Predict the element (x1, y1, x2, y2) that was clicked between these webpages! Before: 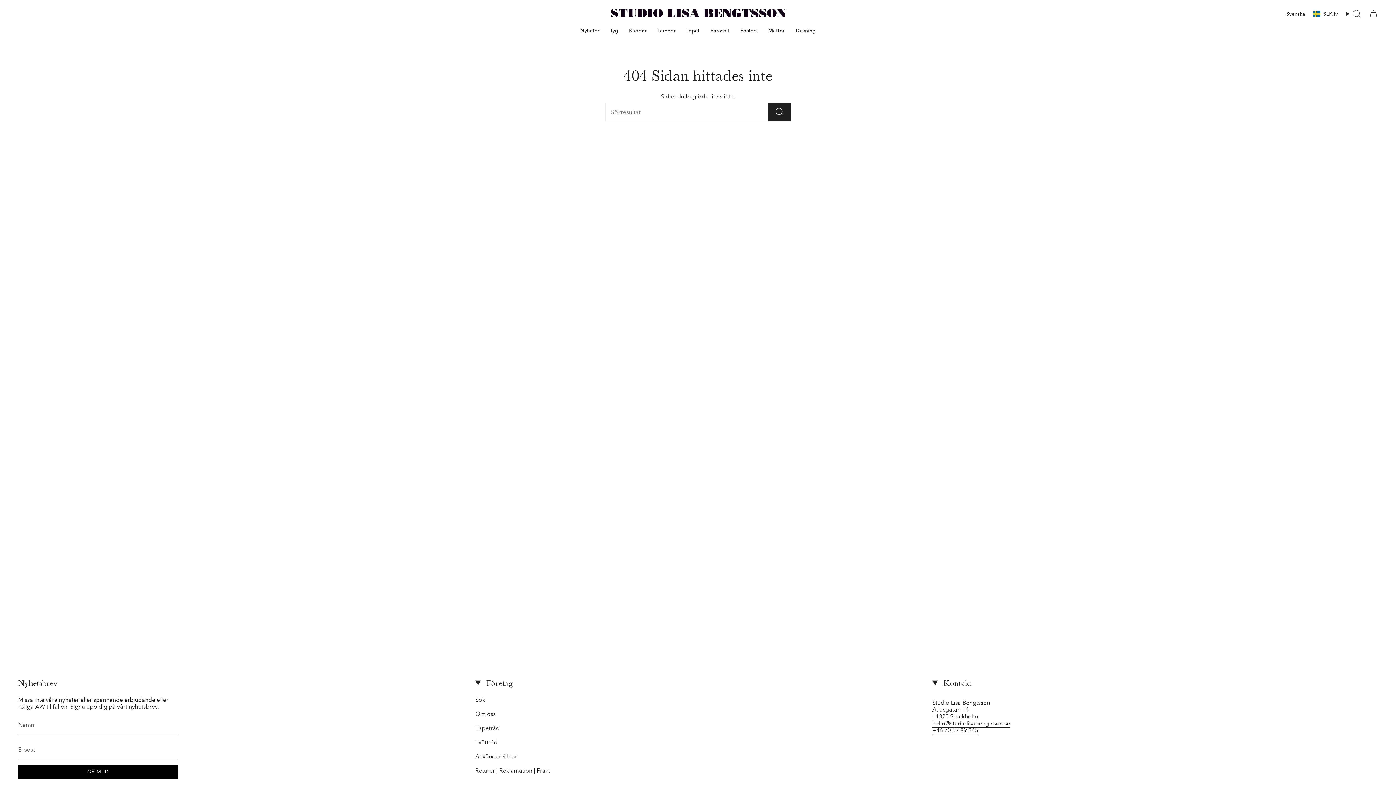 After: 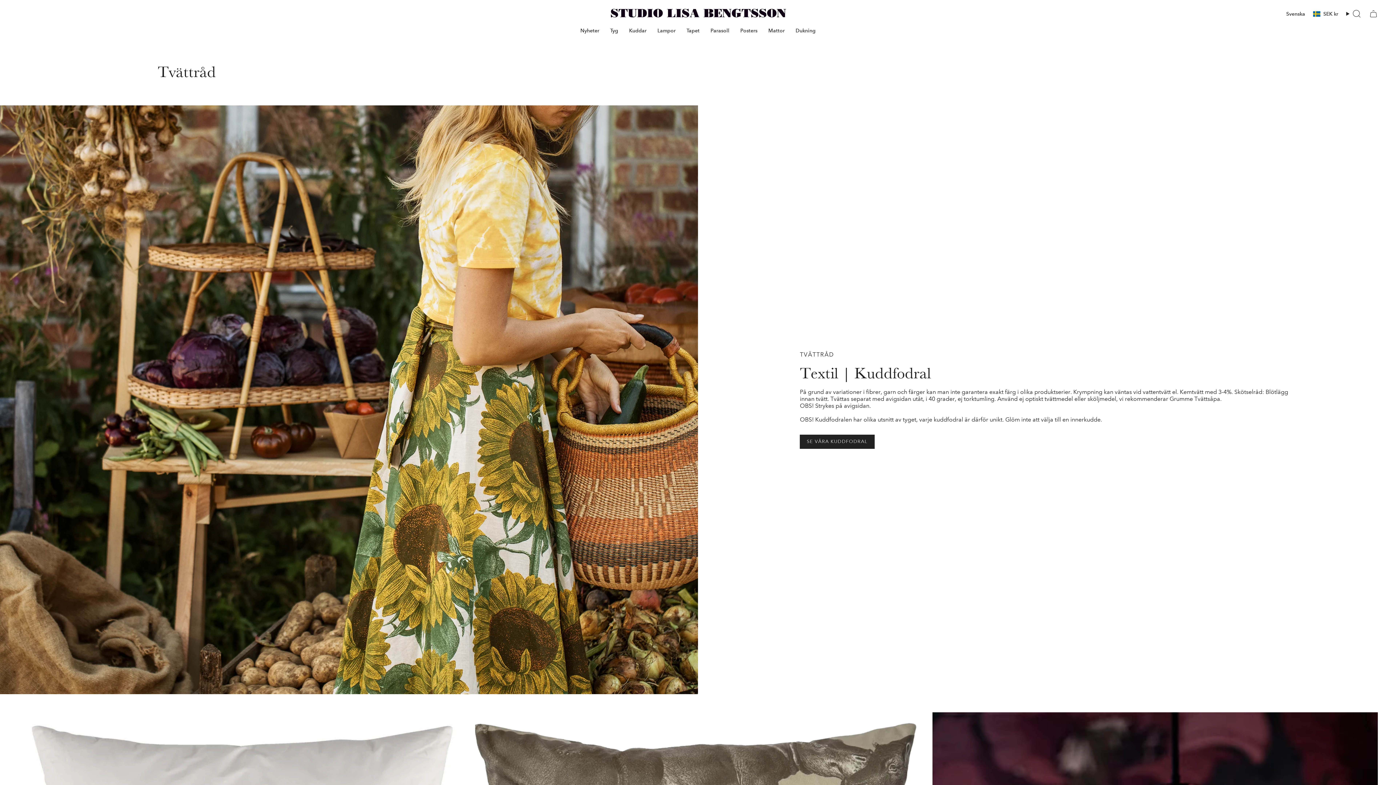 Action: label: Tvättråd bbox: (475, 739, 497, 746)